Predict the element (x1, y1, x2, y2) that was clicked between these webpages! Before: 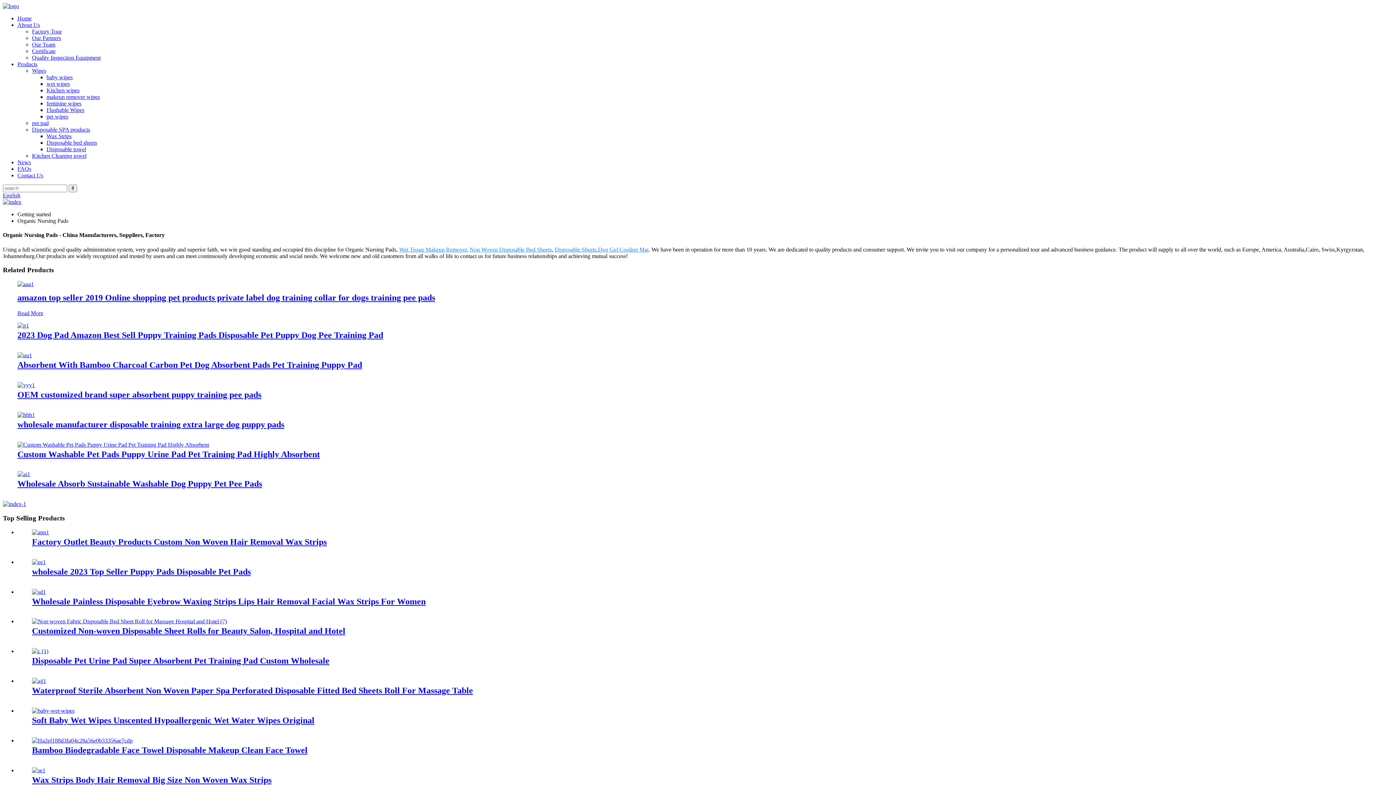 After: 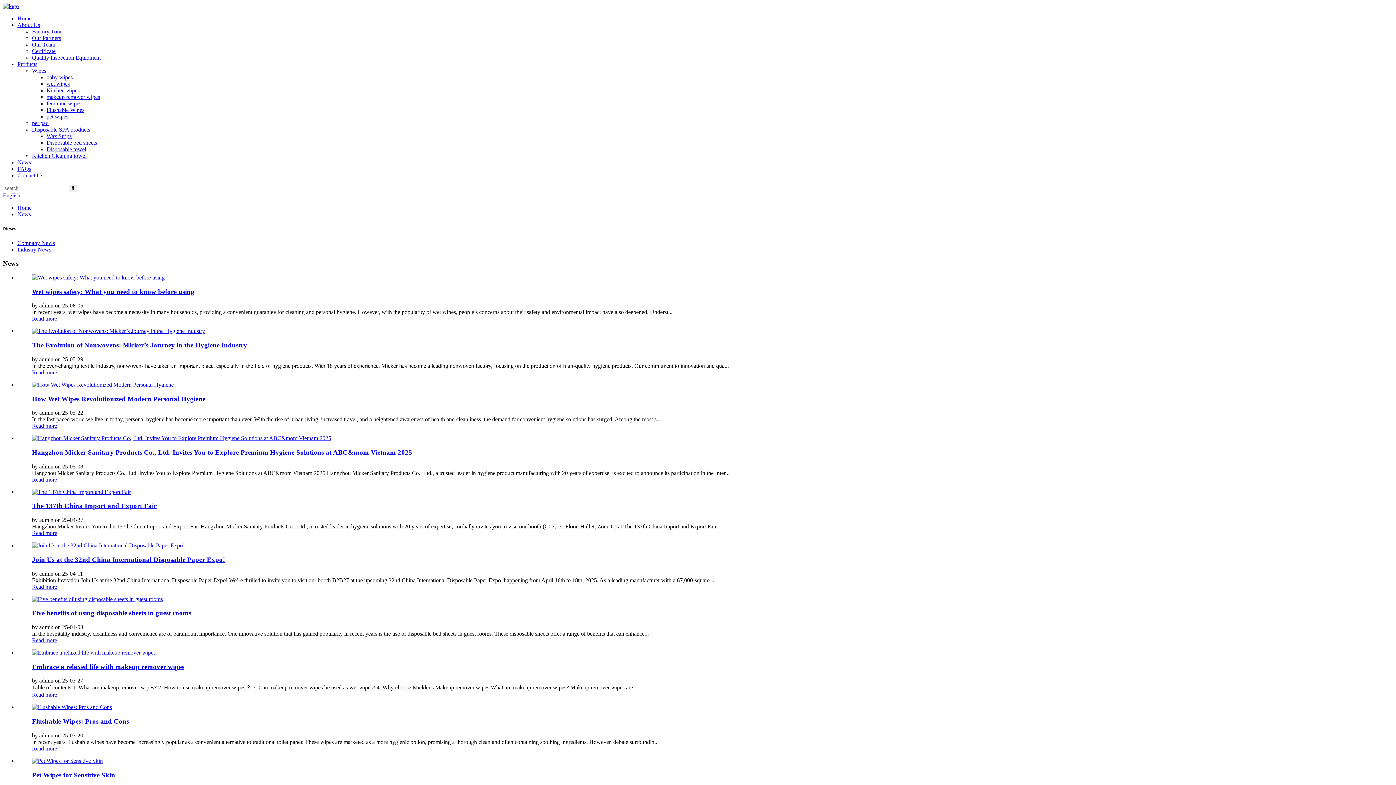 Action: label: News bbox: (17, 159, 30, 165)